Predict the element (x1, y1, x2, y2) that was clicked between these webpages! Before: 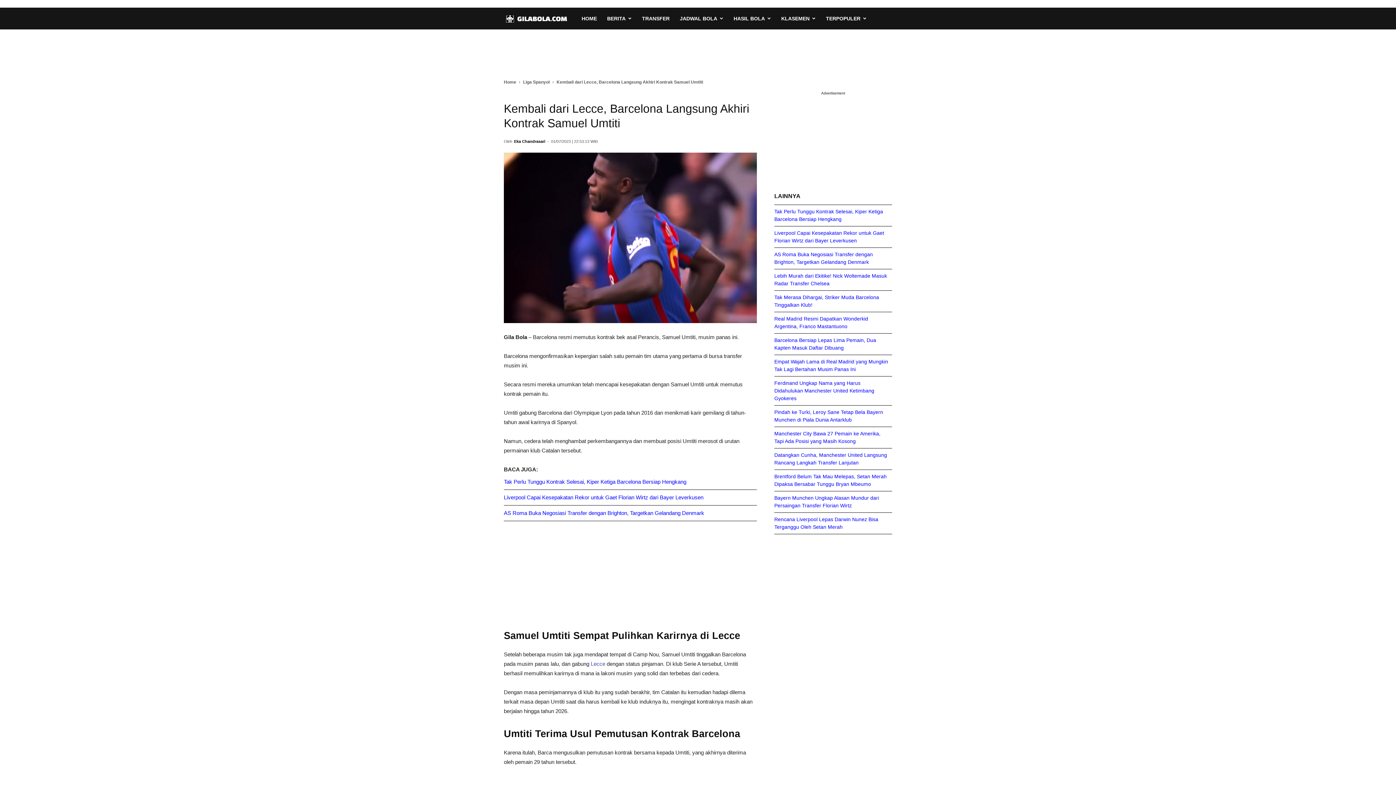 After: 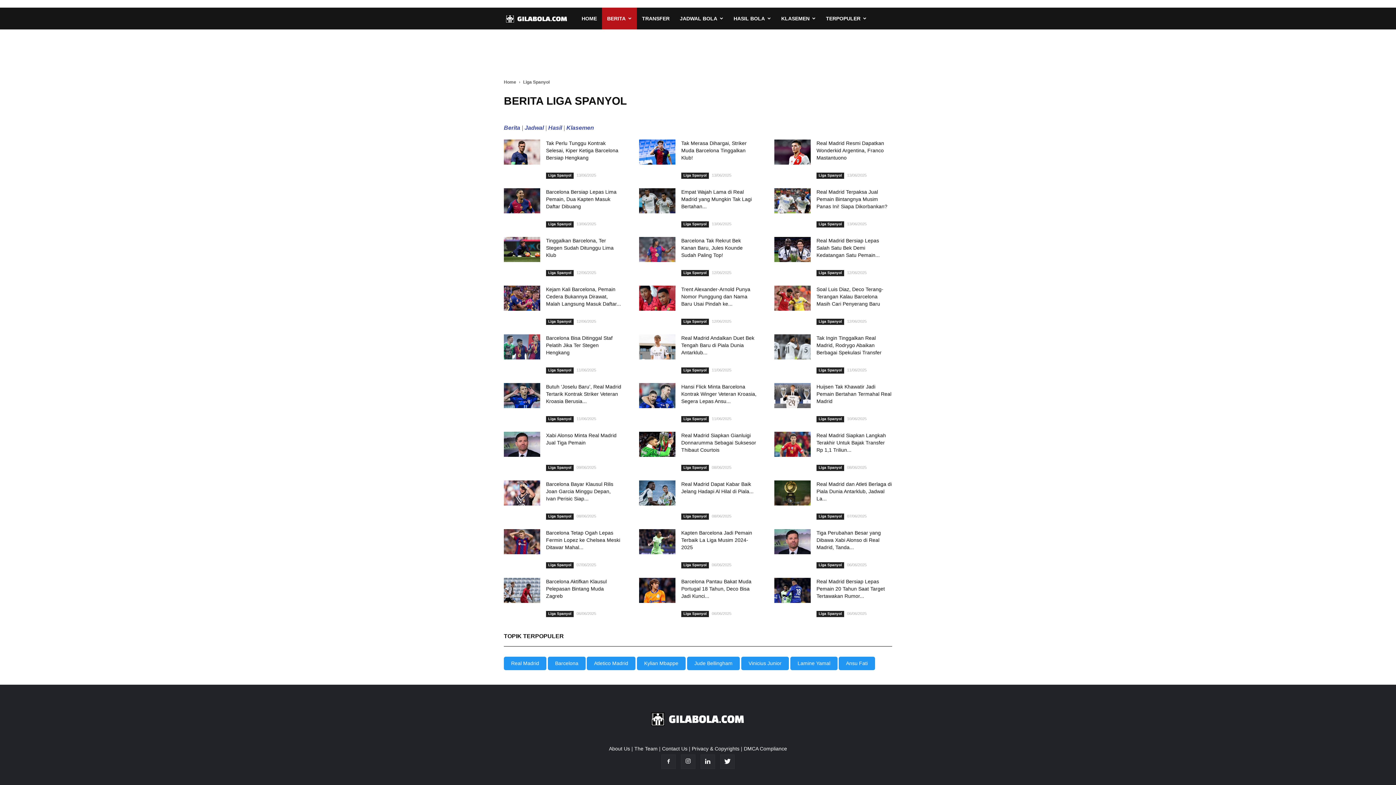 Action: label: Liga Spanyol bbox: (523, 79, 549, 84)